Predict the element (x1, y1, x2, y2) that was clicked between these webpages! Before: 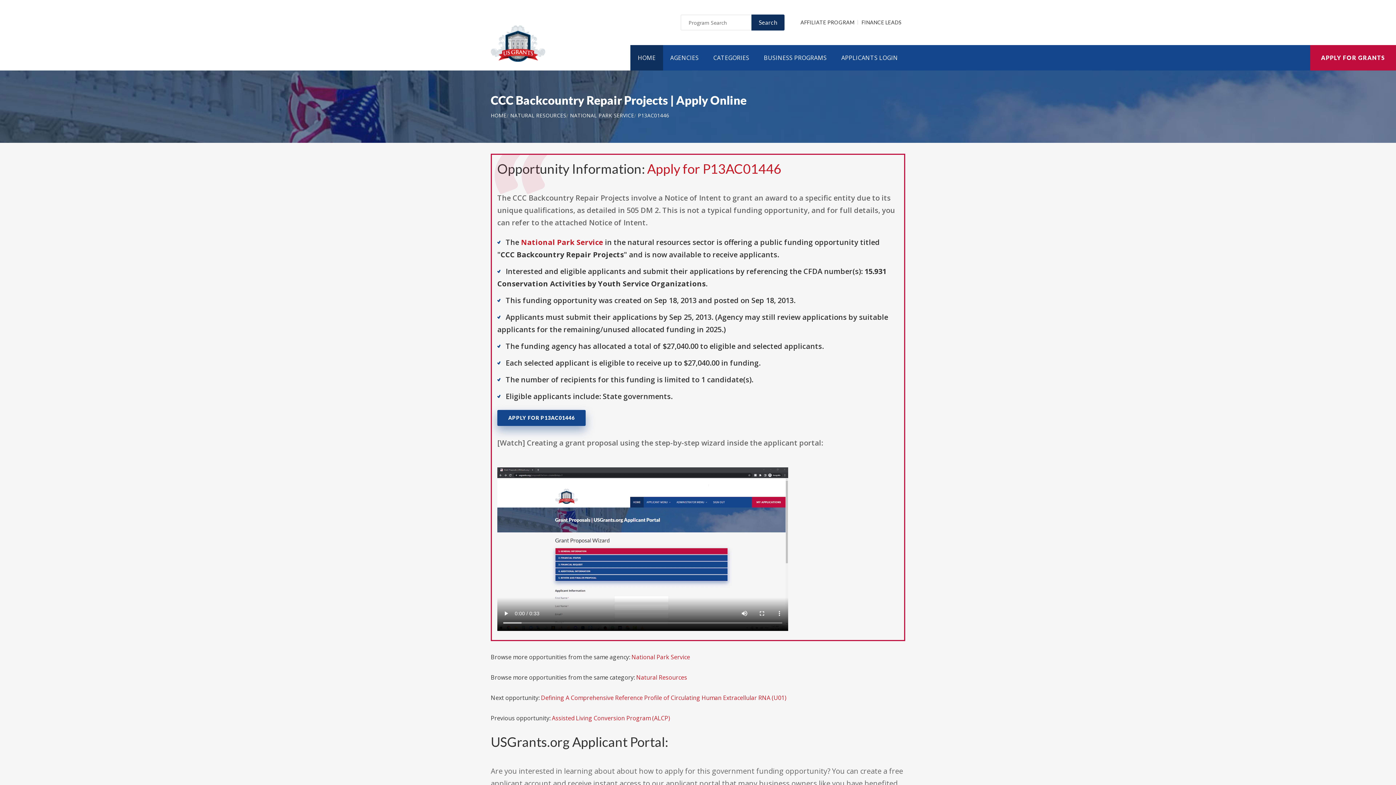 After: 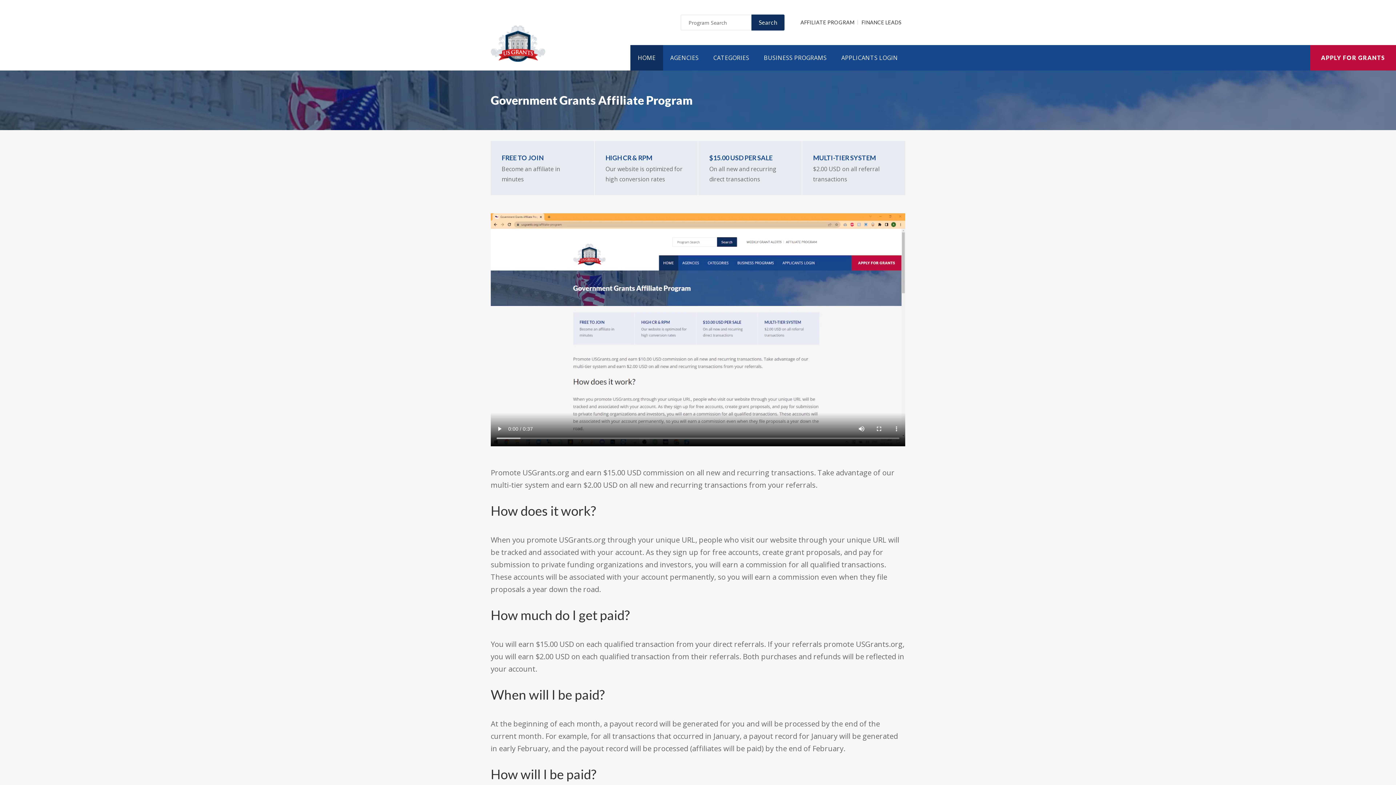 Action: bbox: (800, 18, 854, 26) label: AFFILIATE PROGRAM